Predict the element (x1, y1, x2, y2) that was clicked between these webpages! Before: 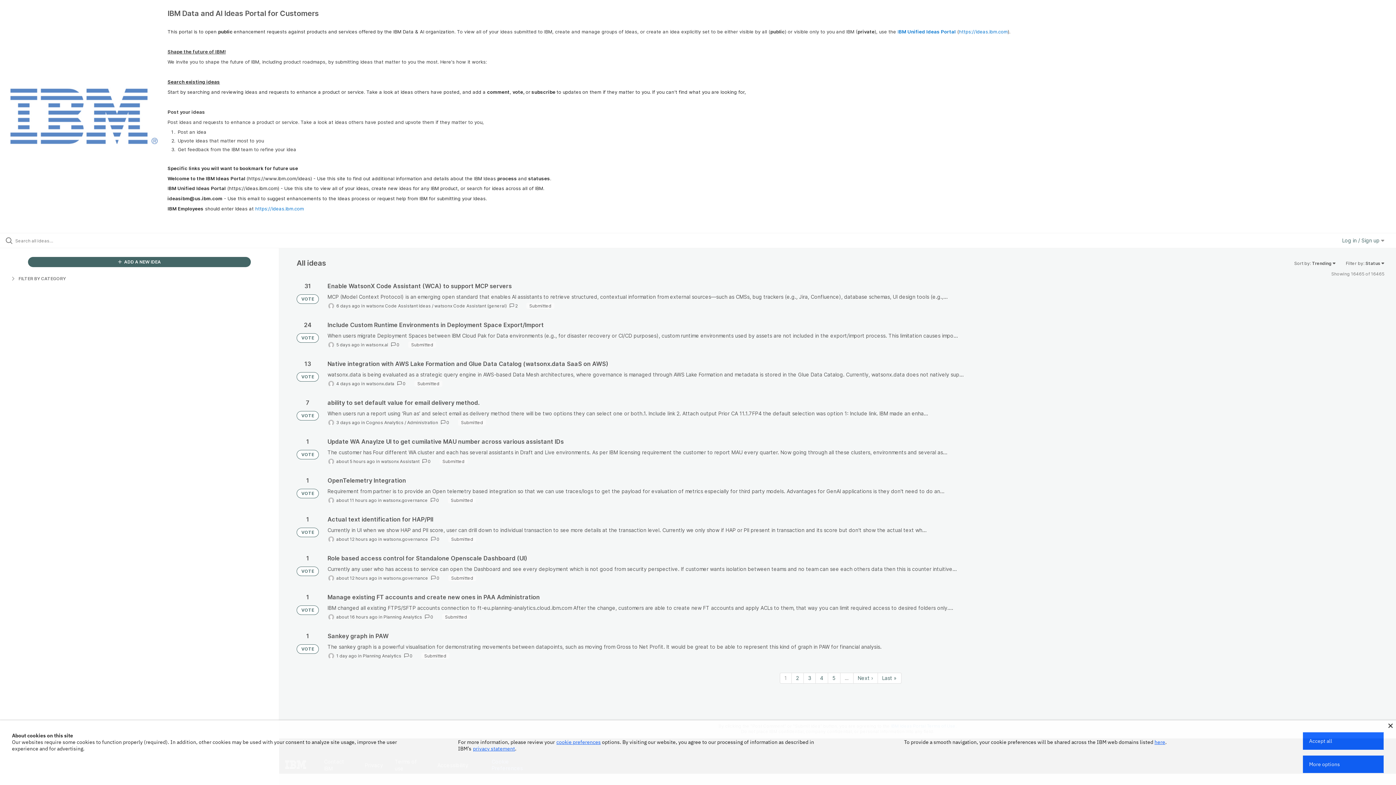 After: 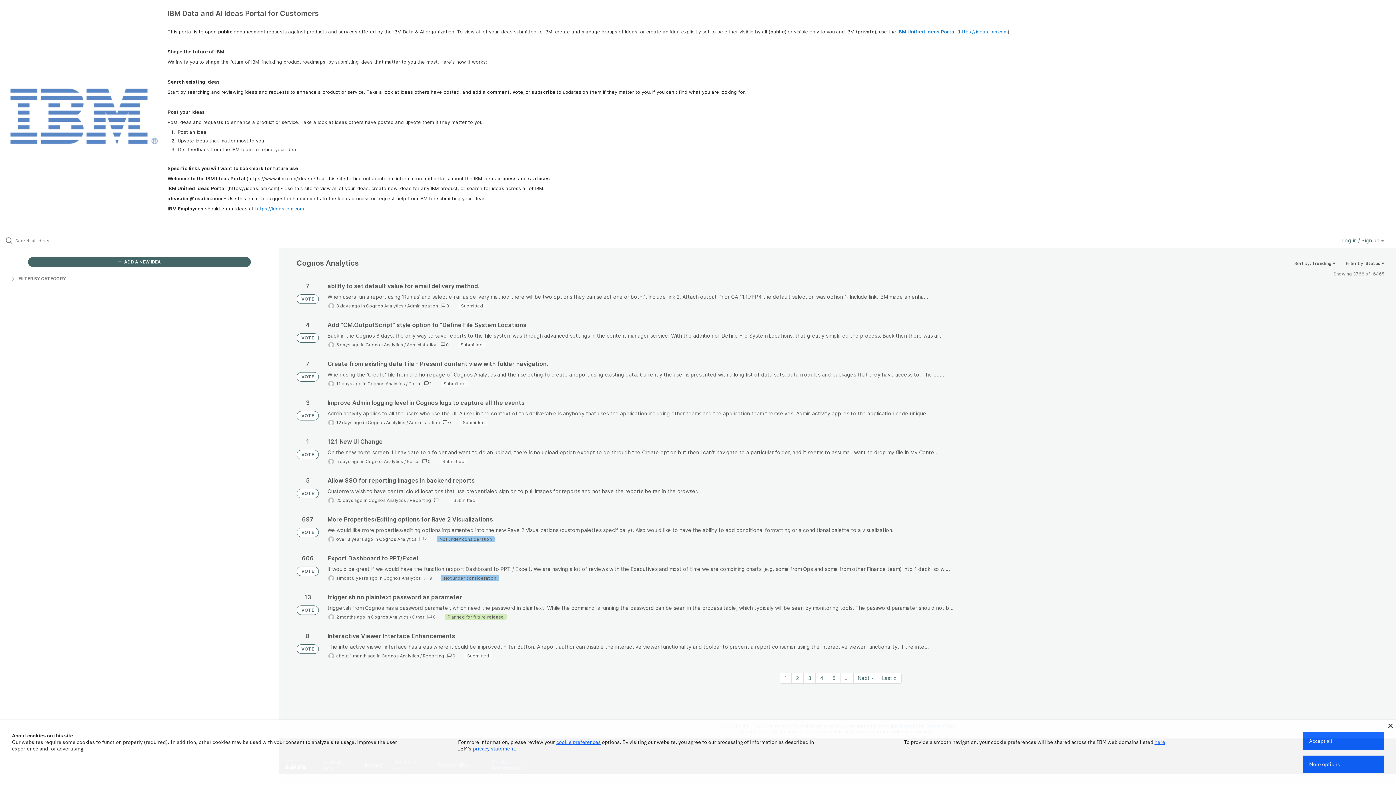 Action: label: Cognos Analytics bbox: (366, 420, 403, 425)